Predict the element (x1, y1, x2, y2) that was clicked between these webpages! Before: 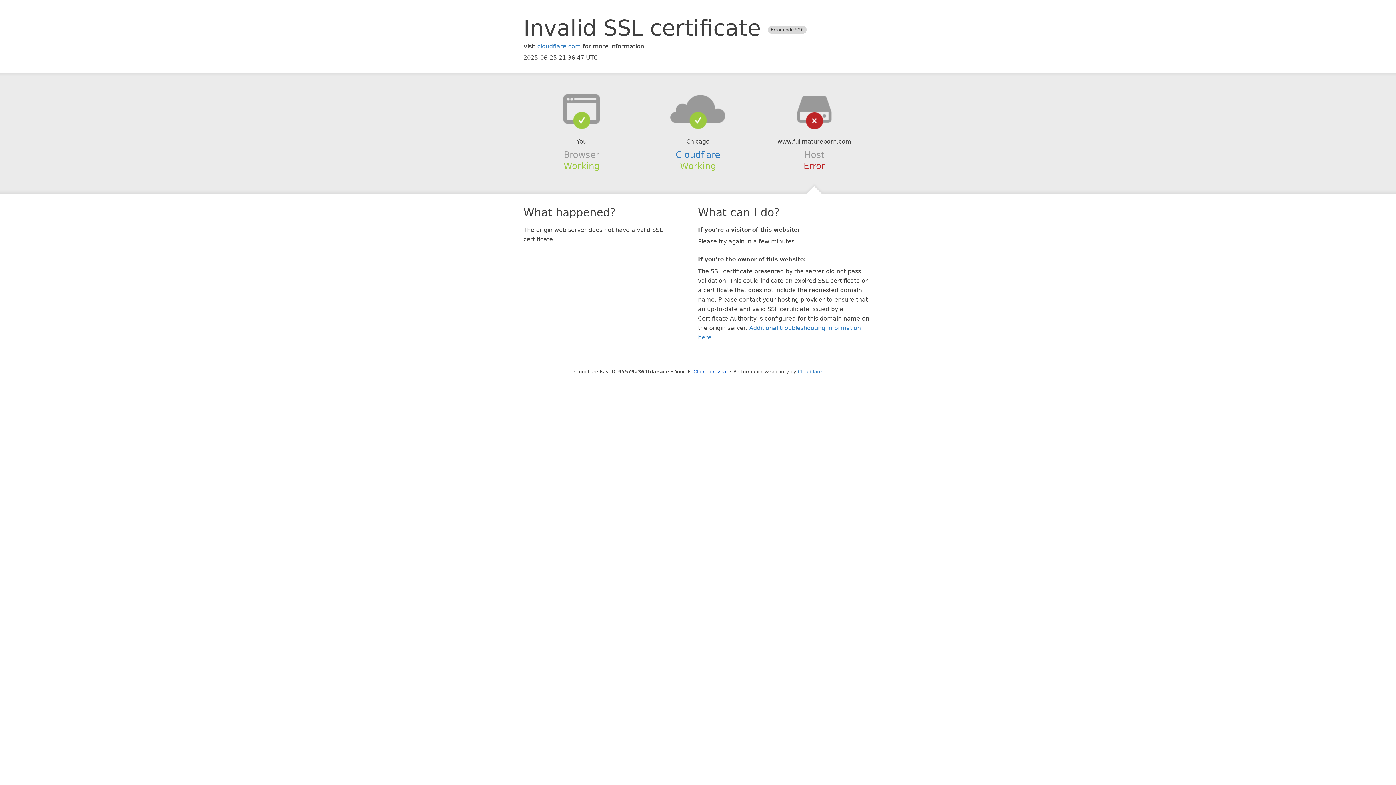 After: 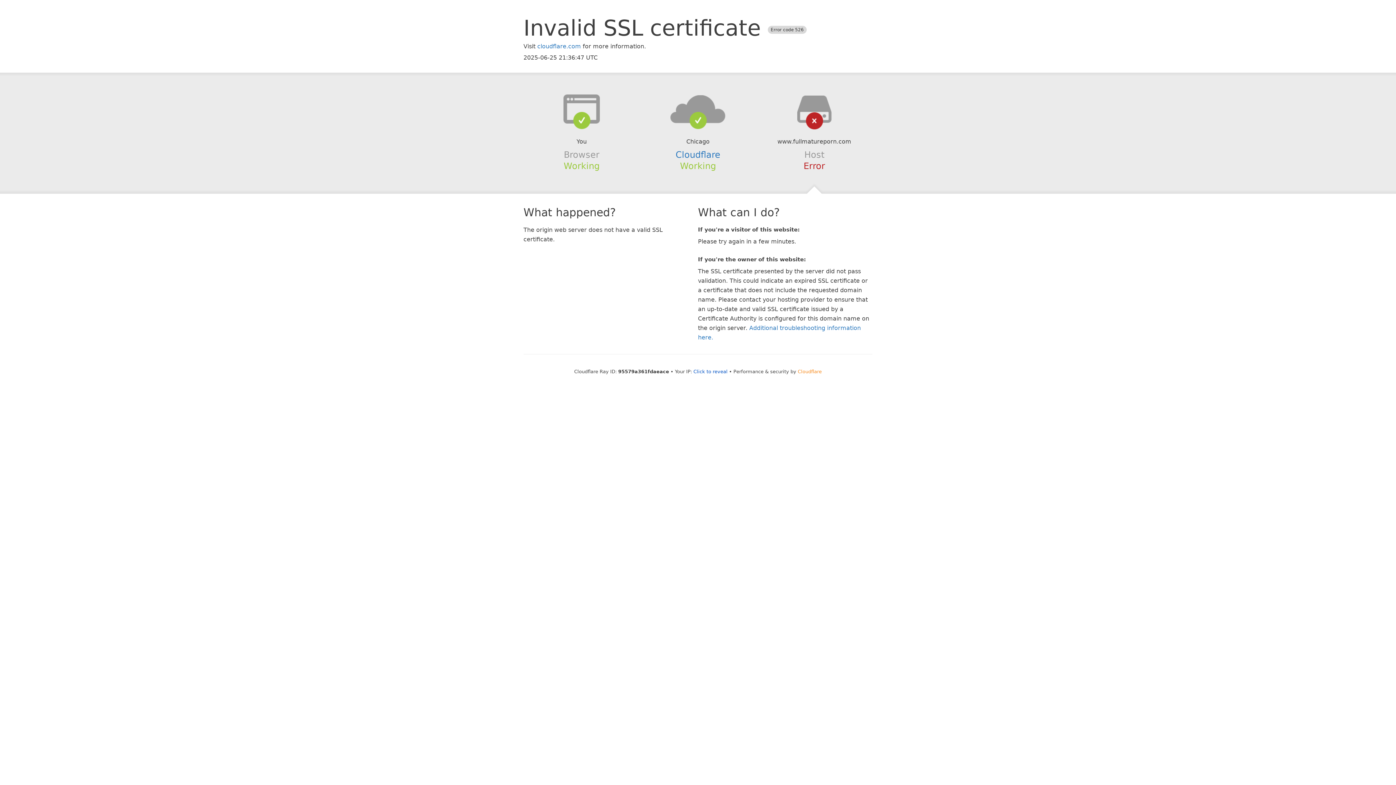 Action: bbox: (798, 368, 822, 374) label: Cloudflare